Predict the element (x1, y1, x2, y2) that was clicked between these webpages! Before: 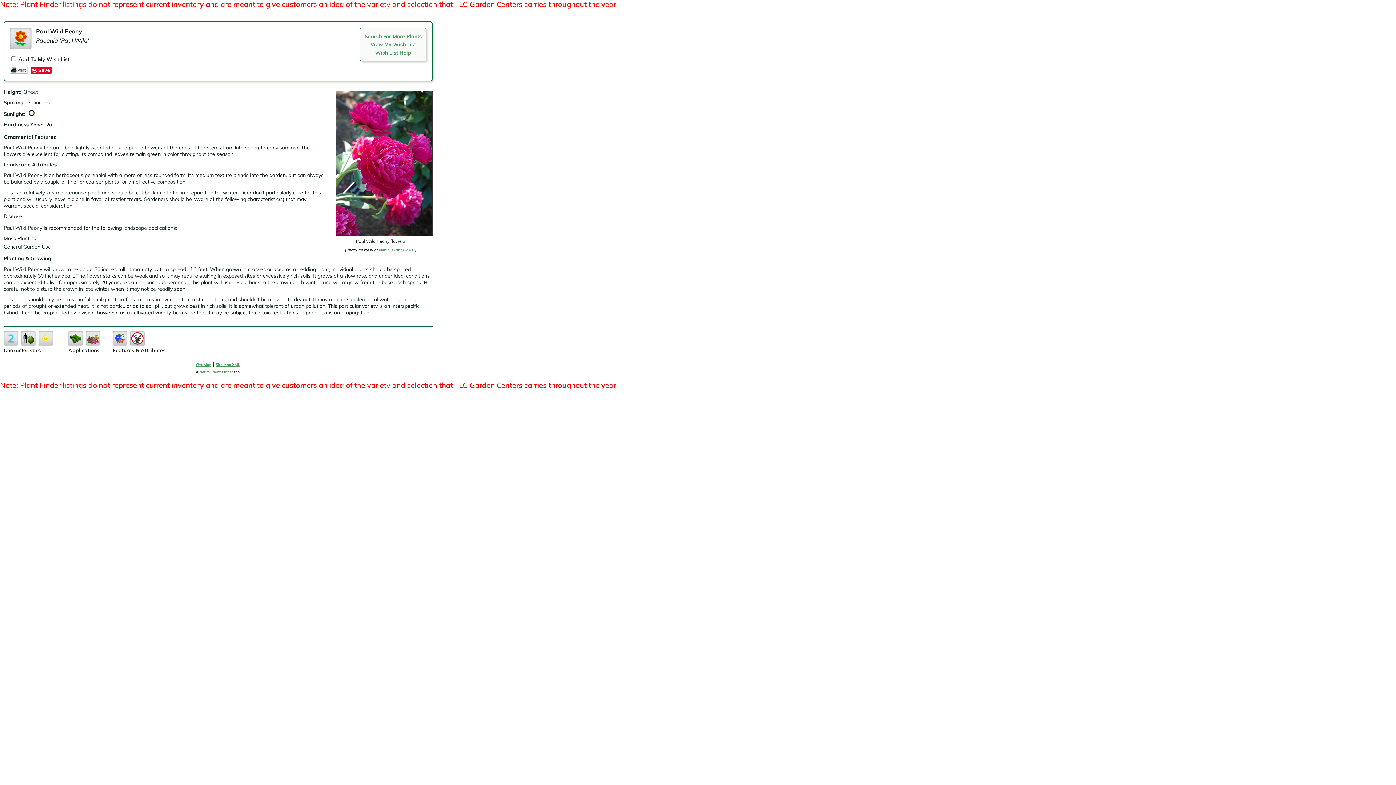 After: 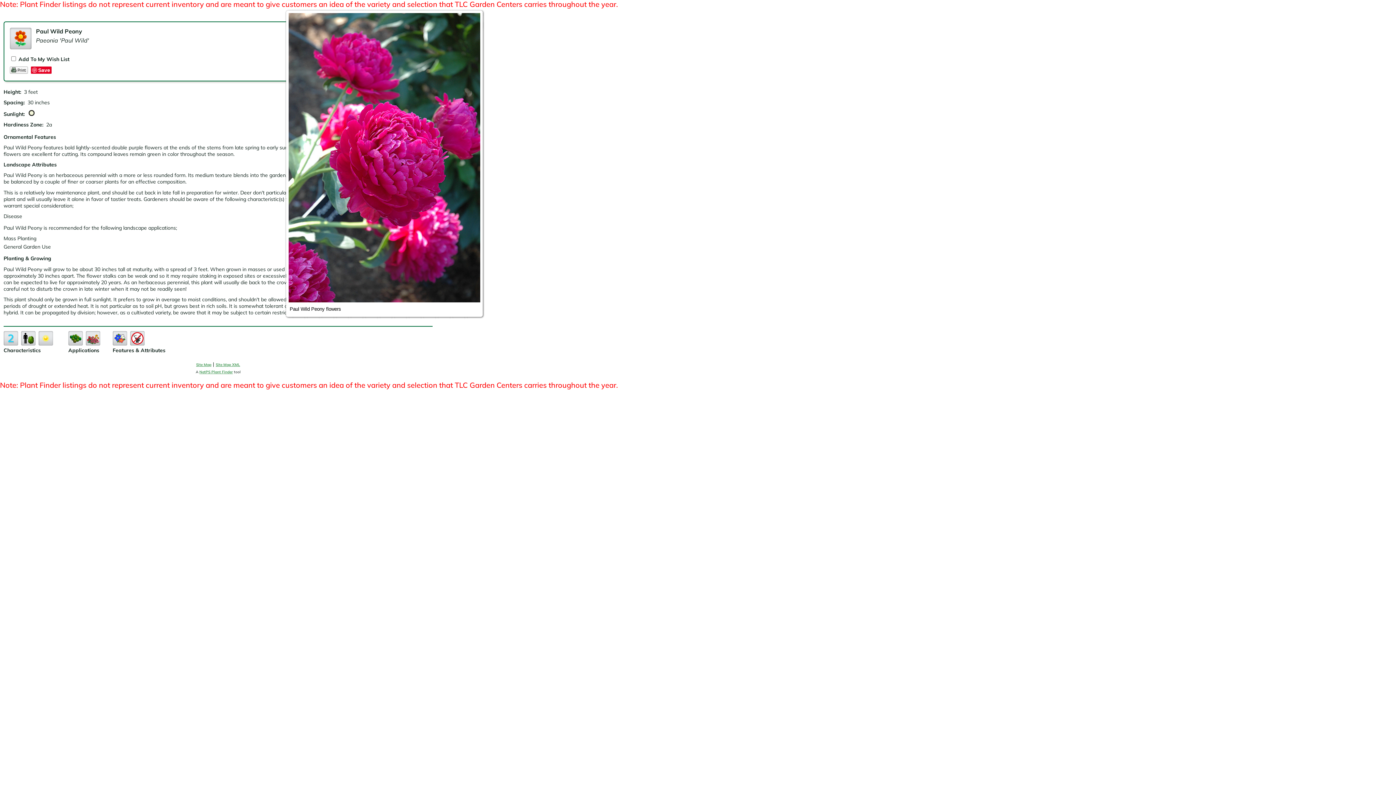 Action: bbox: (328, 90, 432, 236)